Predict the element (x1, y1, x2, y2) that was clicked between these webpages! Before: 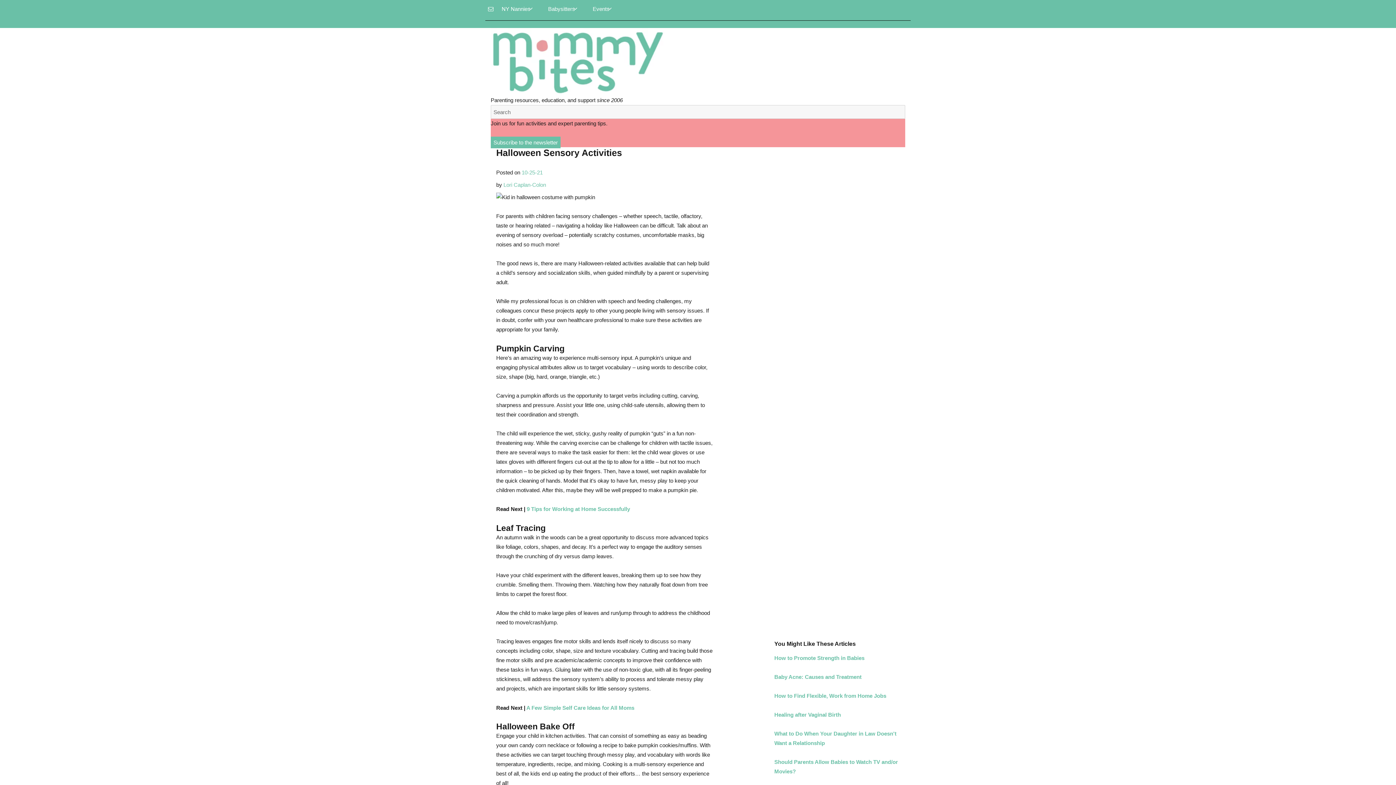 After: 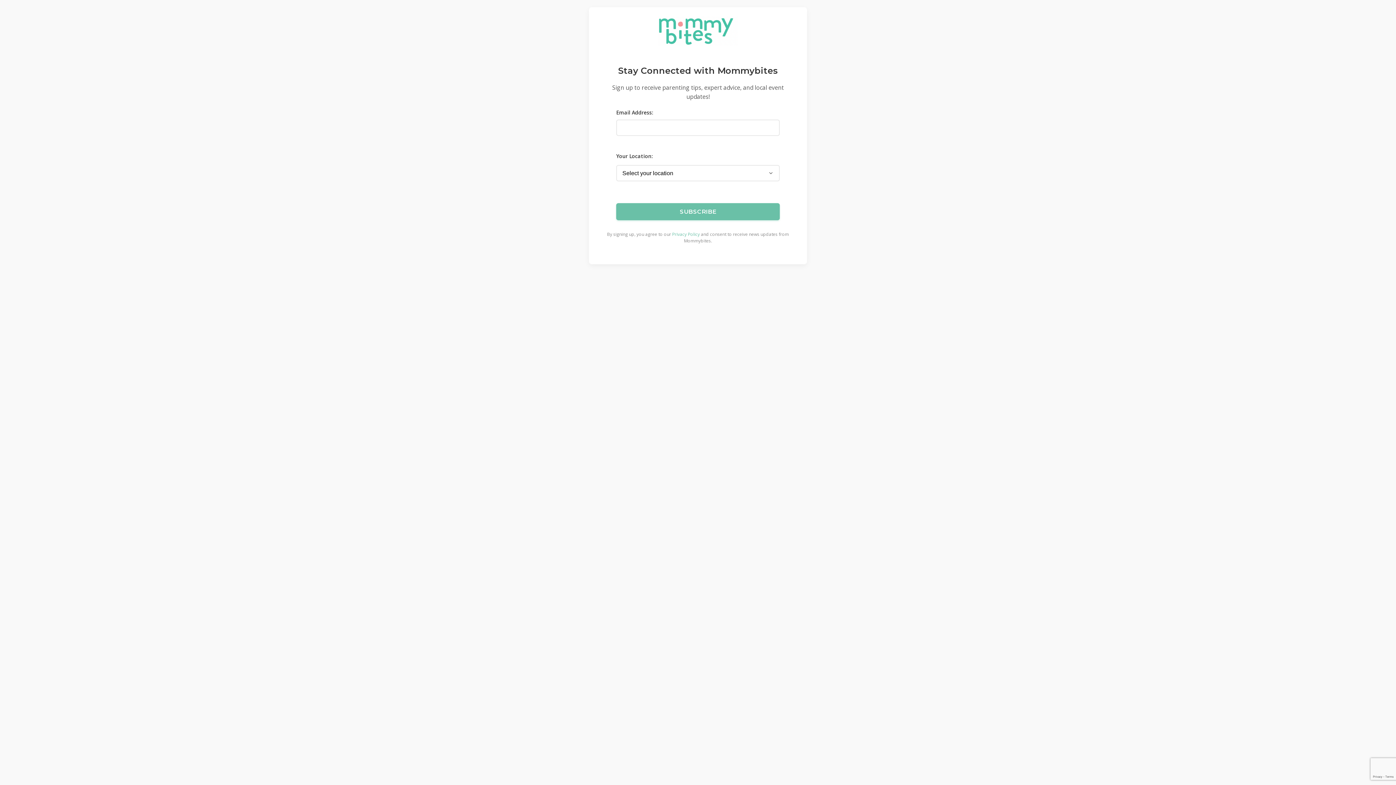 Action: bbox: (490, 136, 560, 148) label: Subscribe to the newsletter